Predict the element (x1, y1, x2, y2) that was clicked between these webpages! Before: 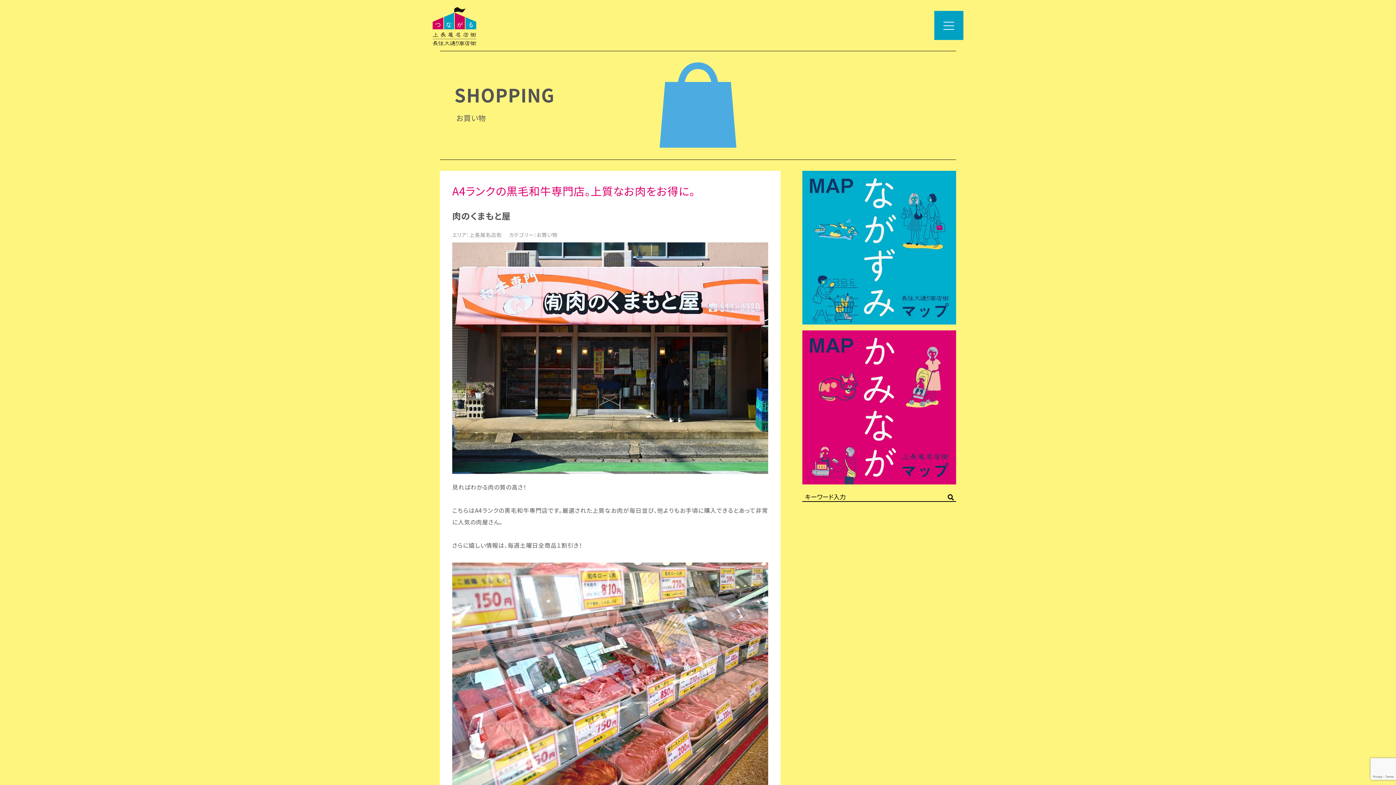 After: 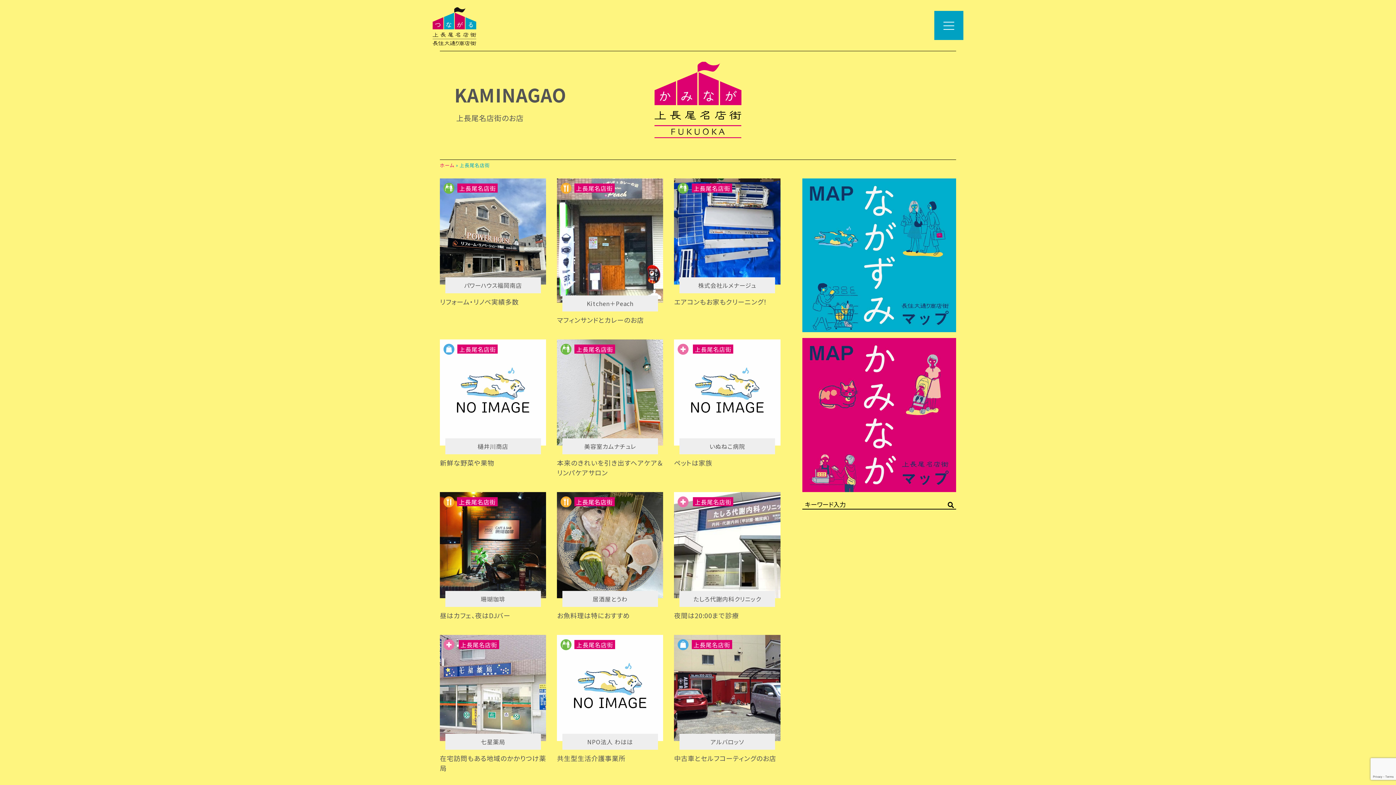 Action: label: 上長尾名店街 bbox: (469, 231, 502, 238)